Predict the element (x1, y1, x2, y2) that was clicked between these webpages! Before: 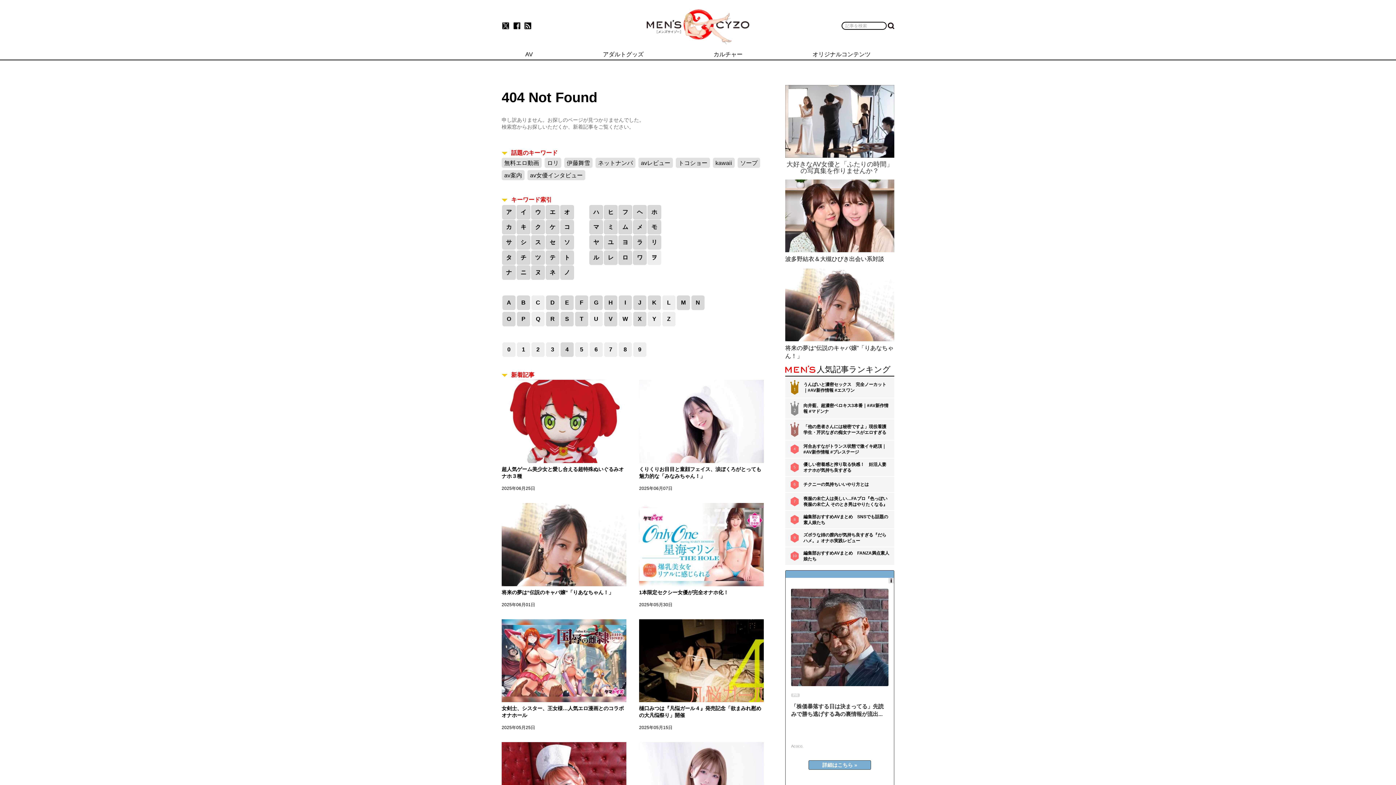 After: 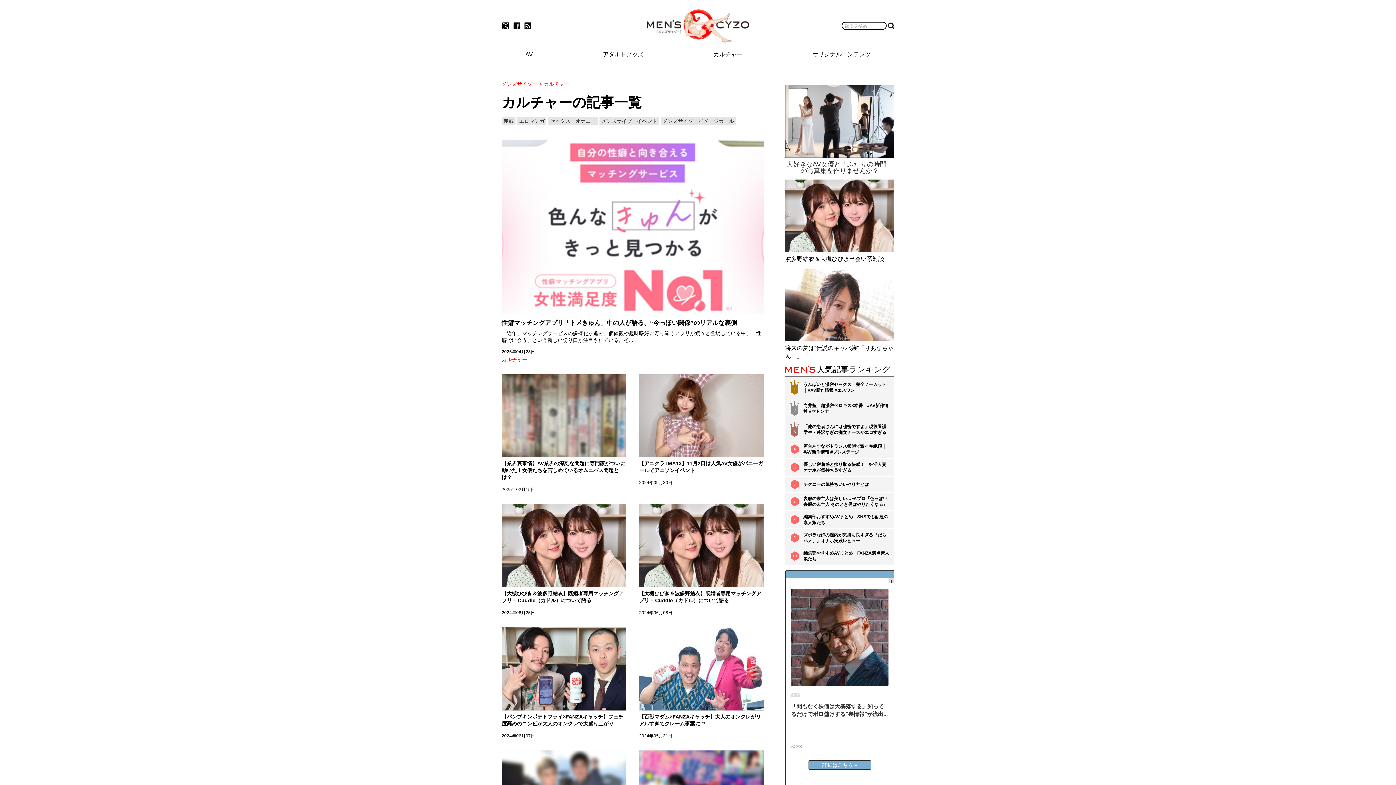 Action: bbox: (706, 49, 750, 59) label: カルチャー